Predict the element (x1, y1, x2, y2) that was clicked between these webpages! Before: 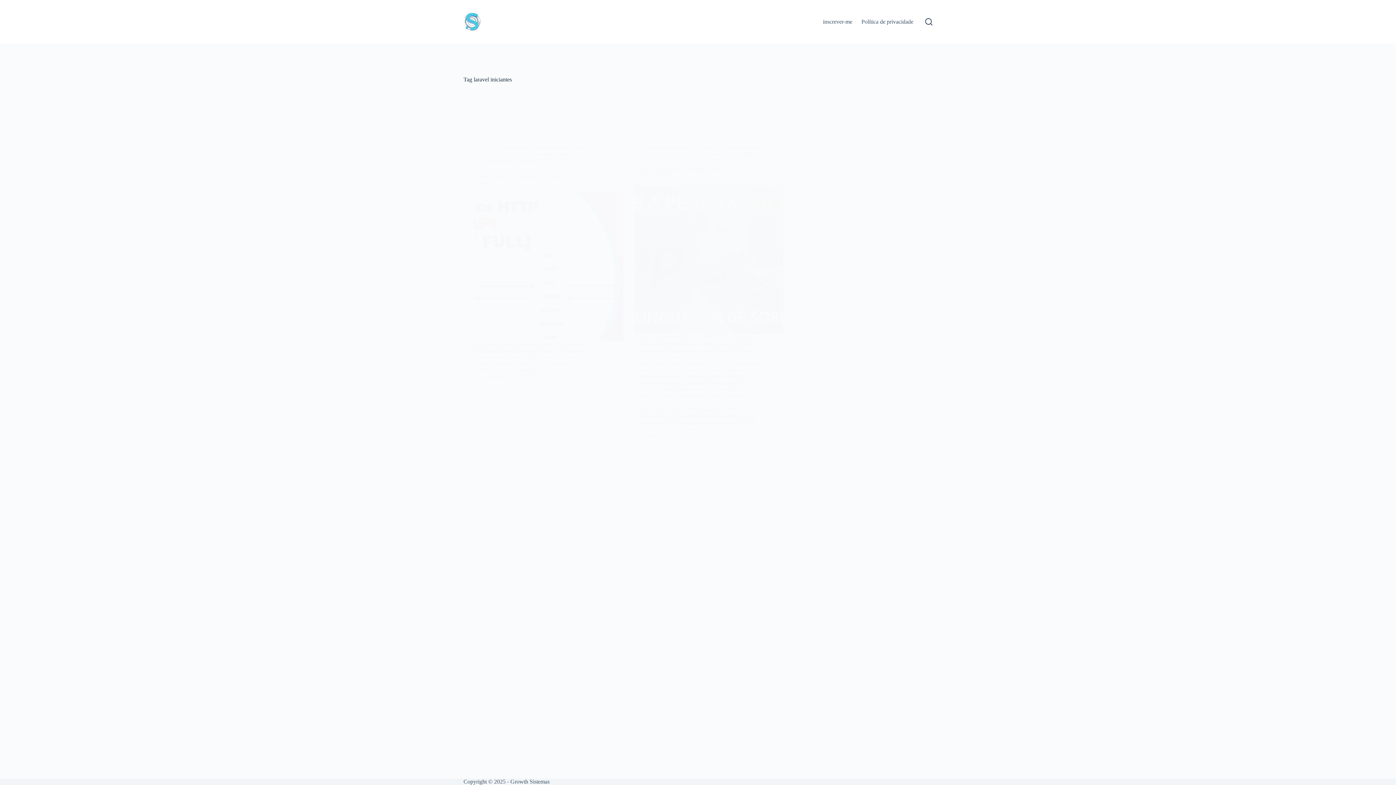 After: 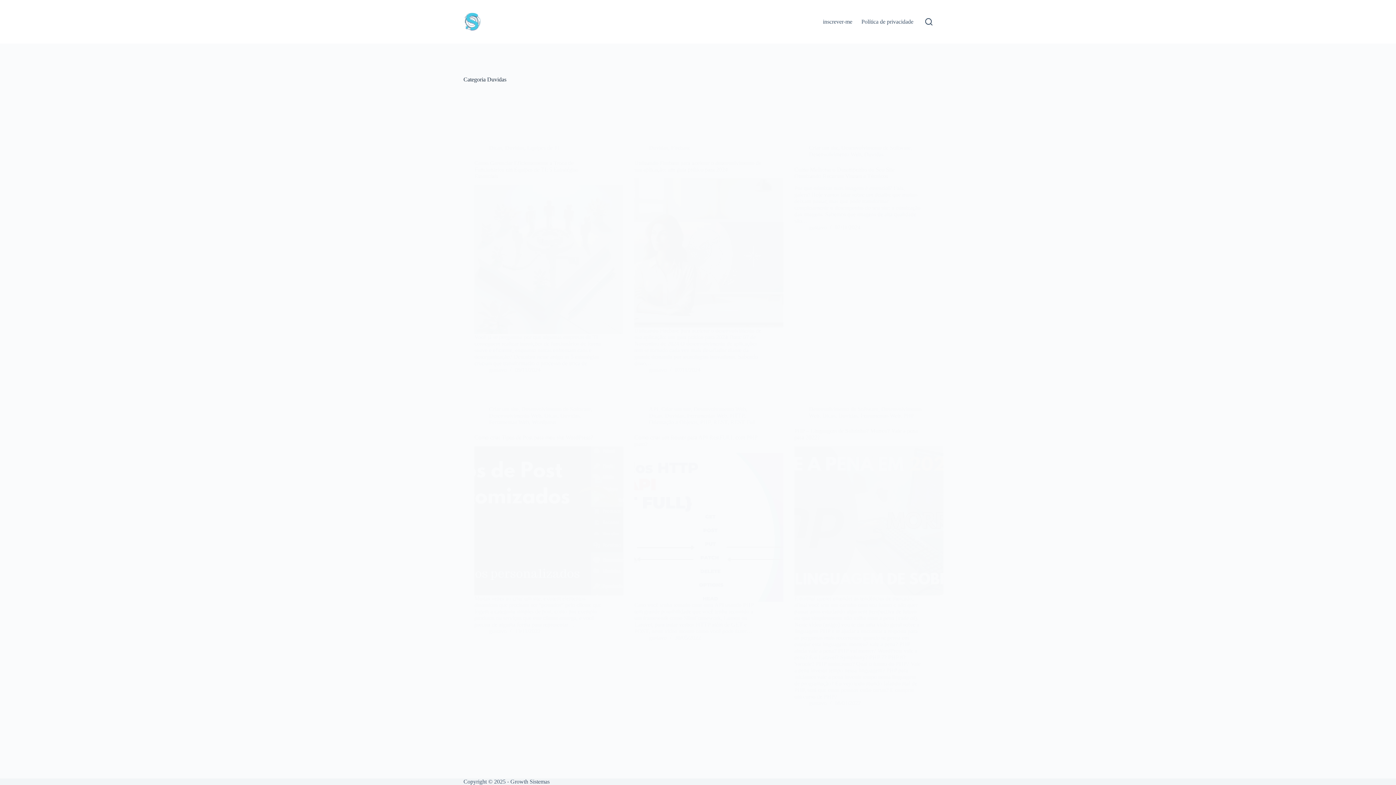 Action: label: Duvidas bbox: (505, 151, 524, 157)